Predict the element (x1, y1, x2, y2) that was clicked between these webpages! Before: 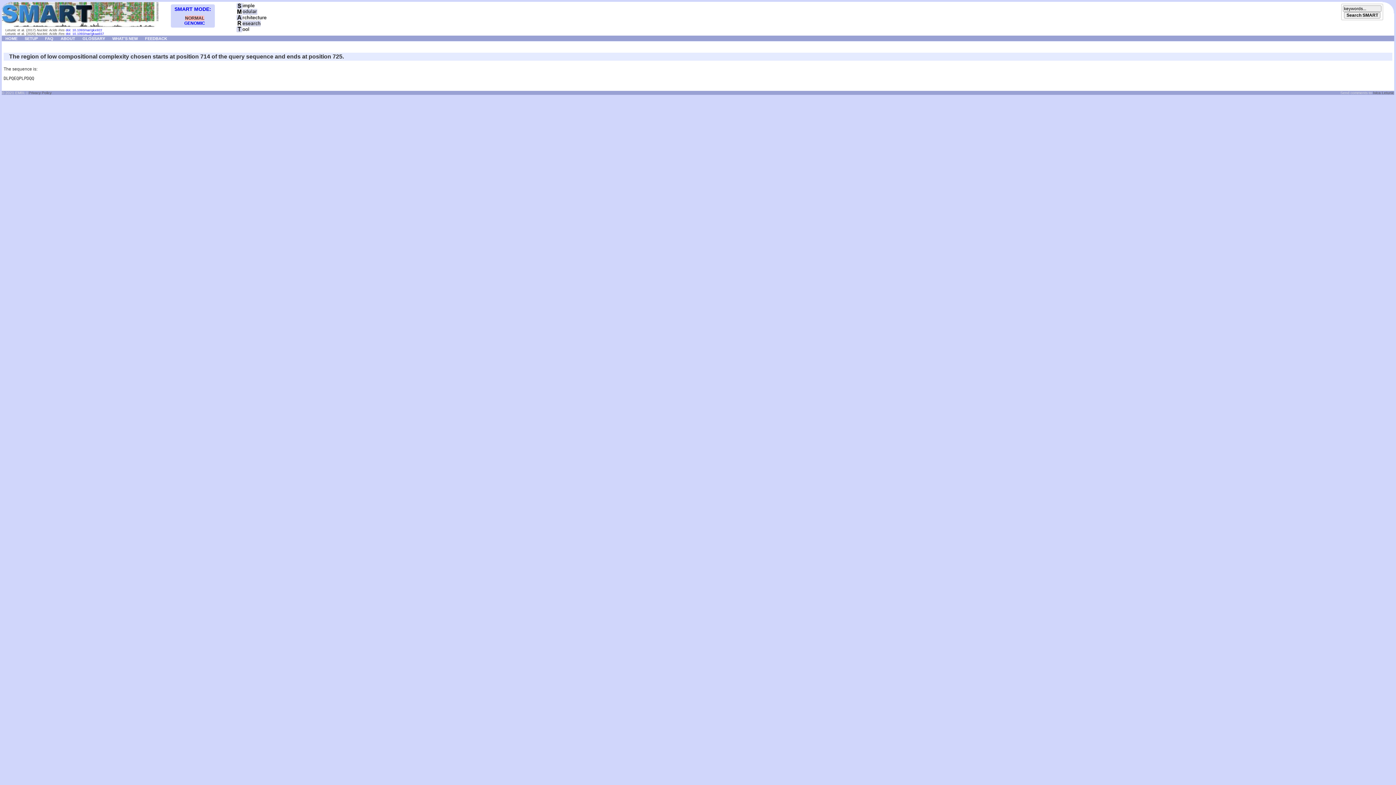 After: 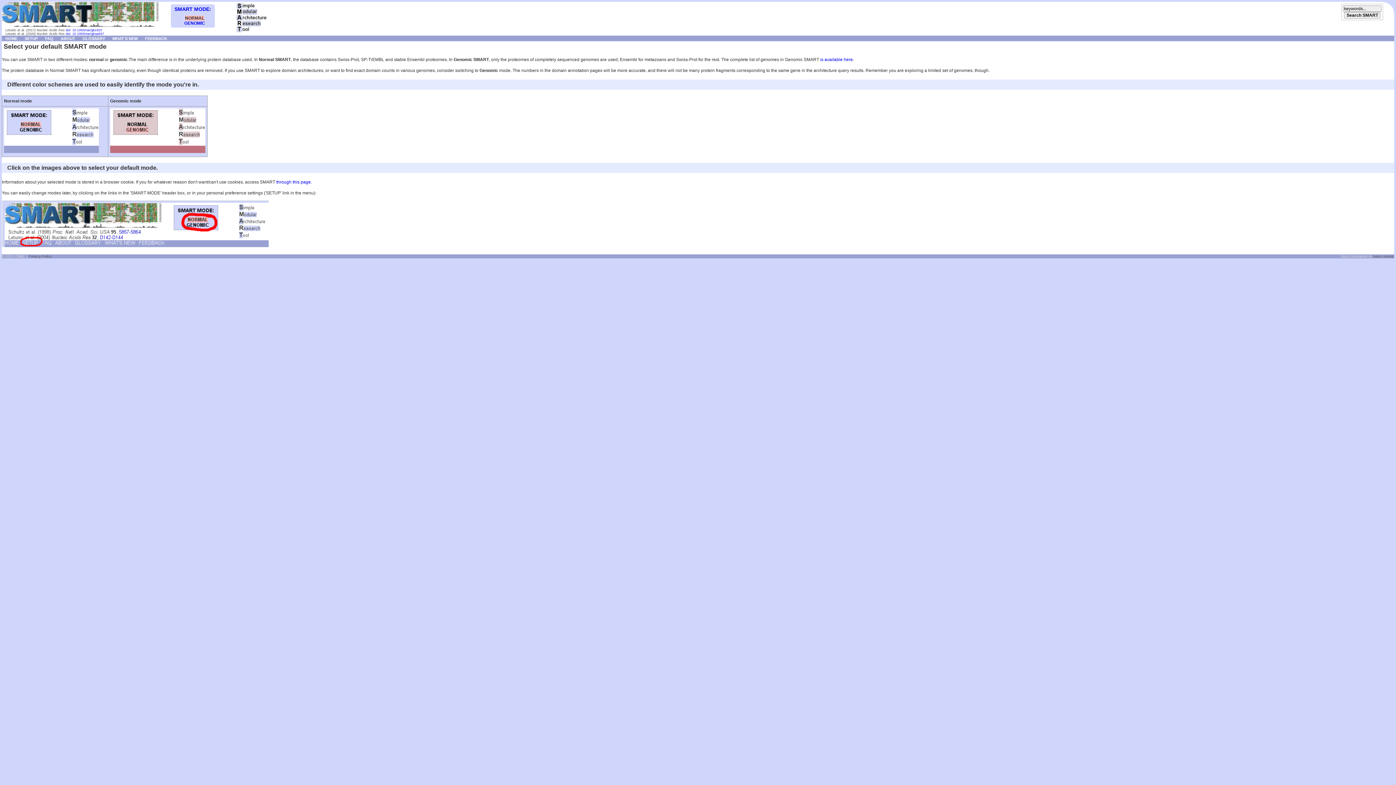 Action: bbox: (1, 23, 158, 28)